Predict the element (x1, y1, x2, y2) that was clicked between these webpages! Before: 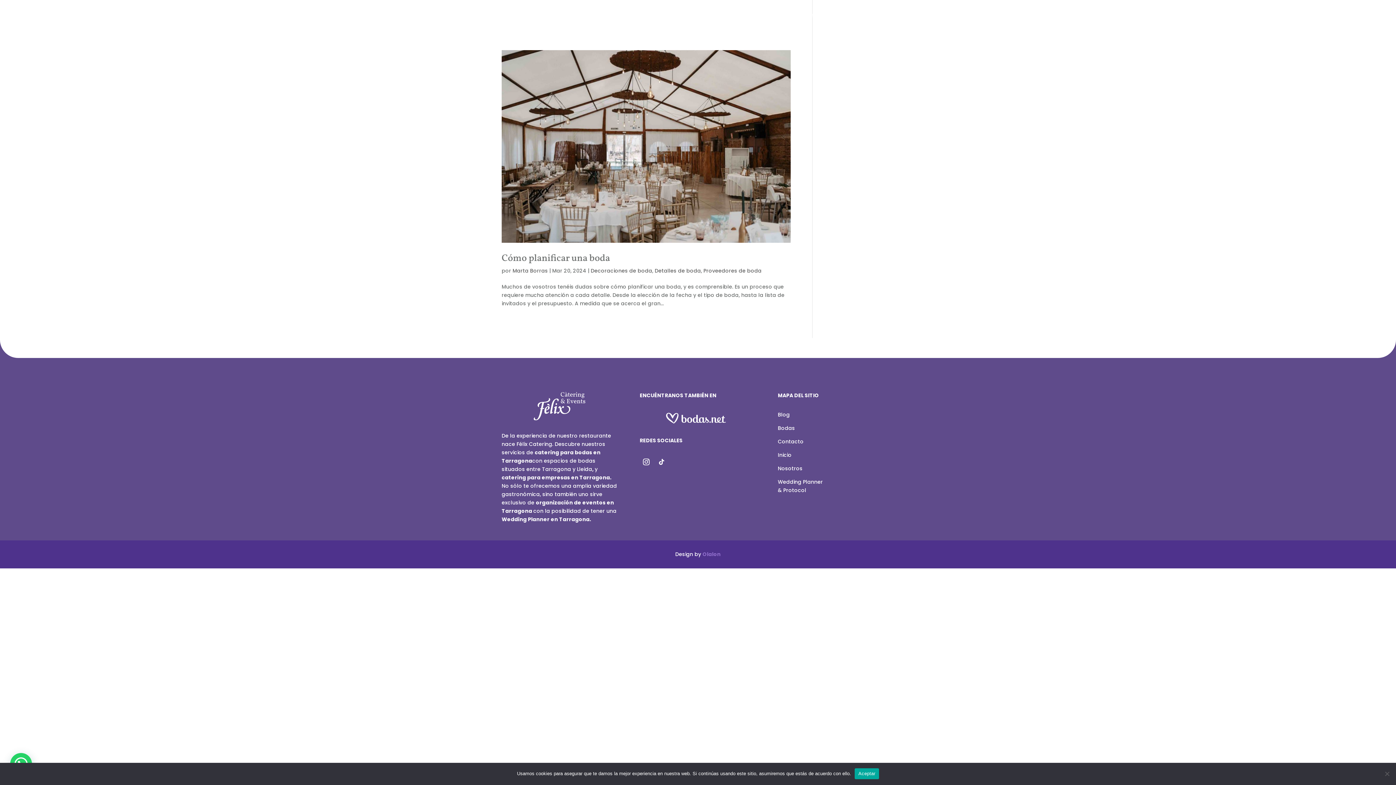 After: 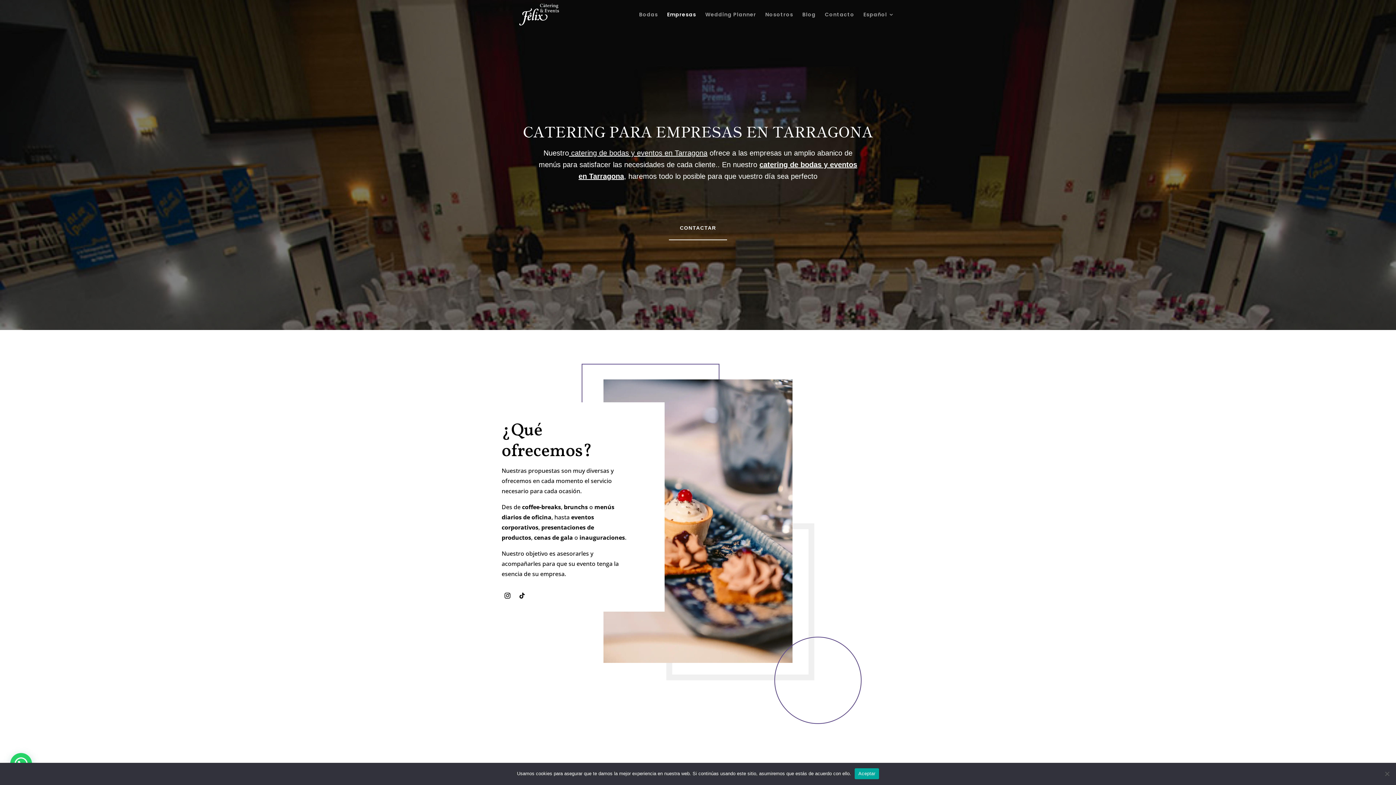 Action: bbox: (501, 474, 611, 481) label: catering para empresas en Tarragona.